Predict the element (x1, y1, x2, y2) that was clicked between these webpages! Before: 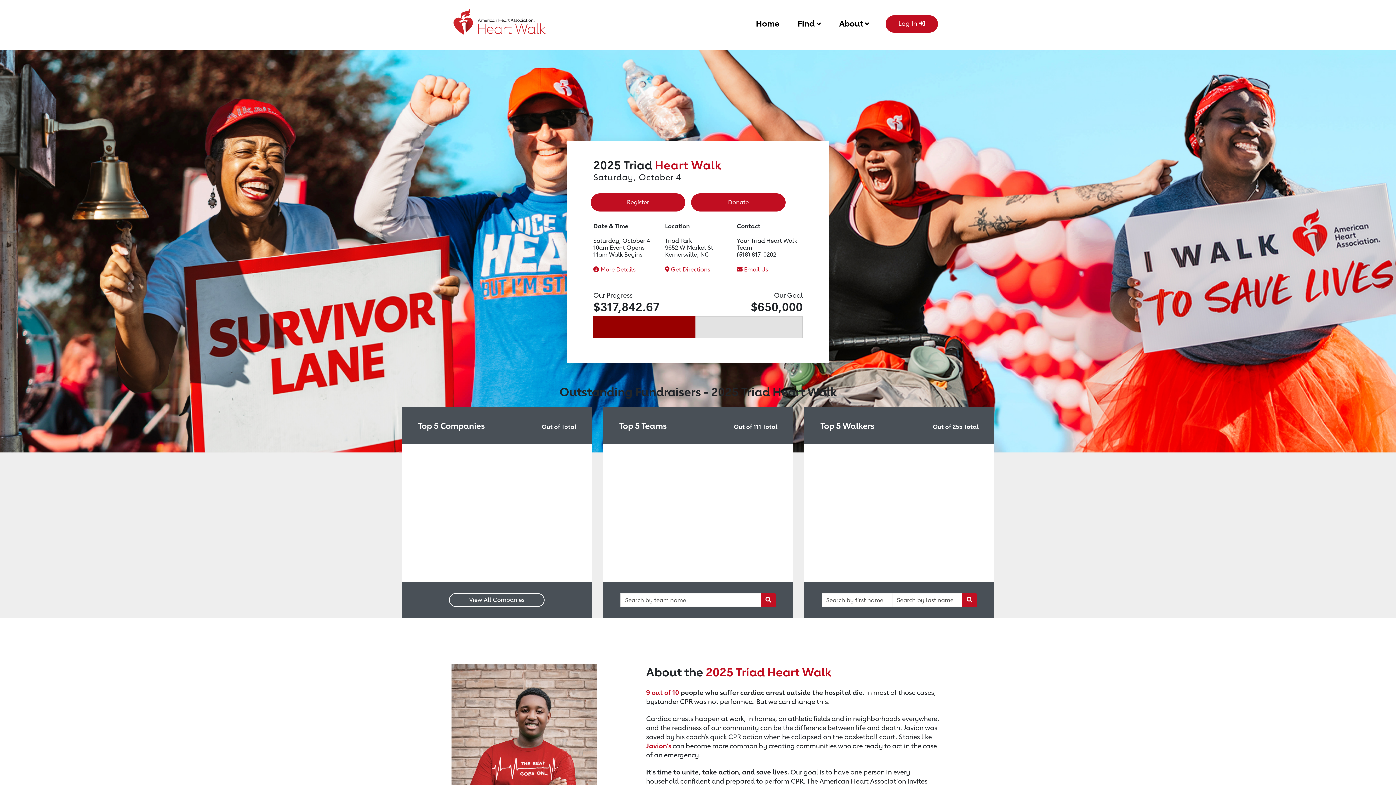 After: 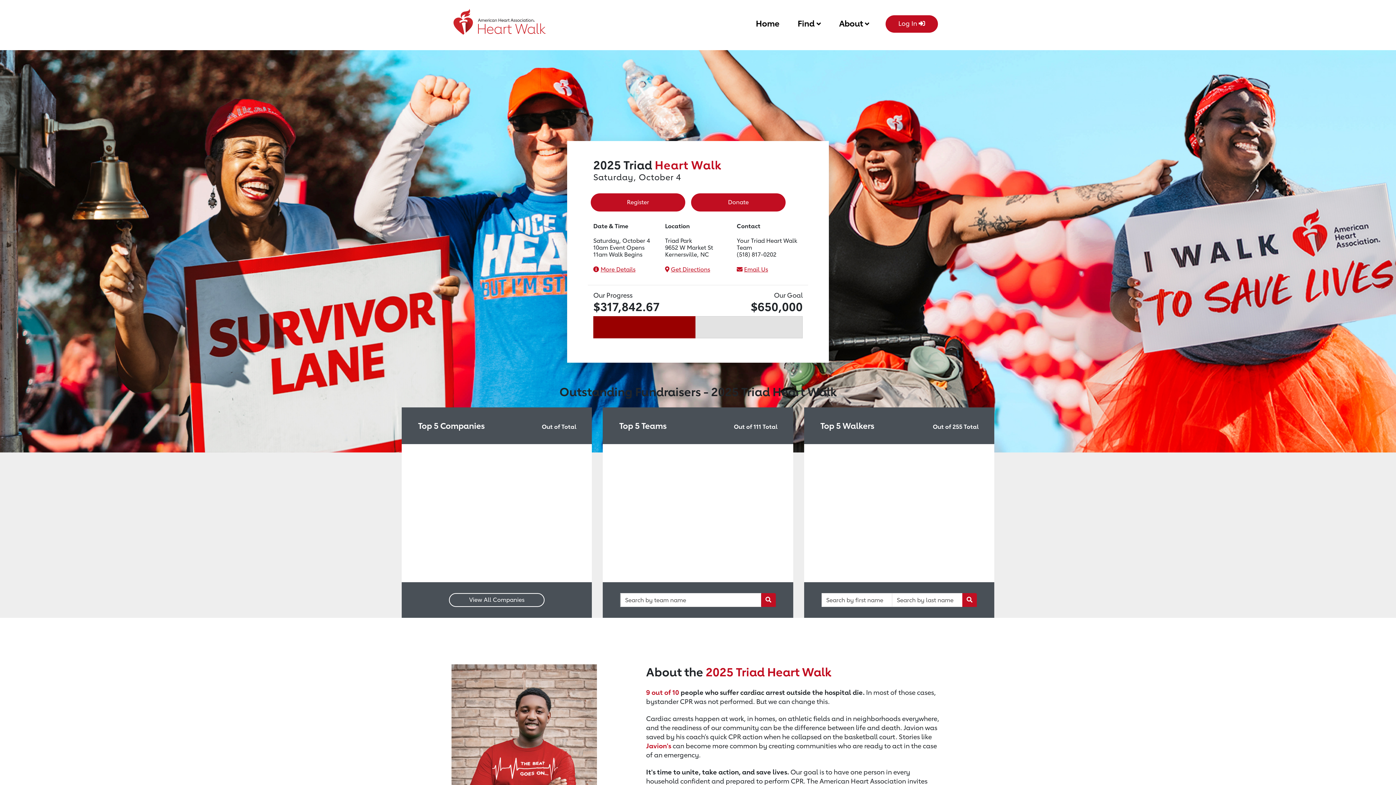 Action: bbox: (452, 13, 558, 41) label: Return to event page